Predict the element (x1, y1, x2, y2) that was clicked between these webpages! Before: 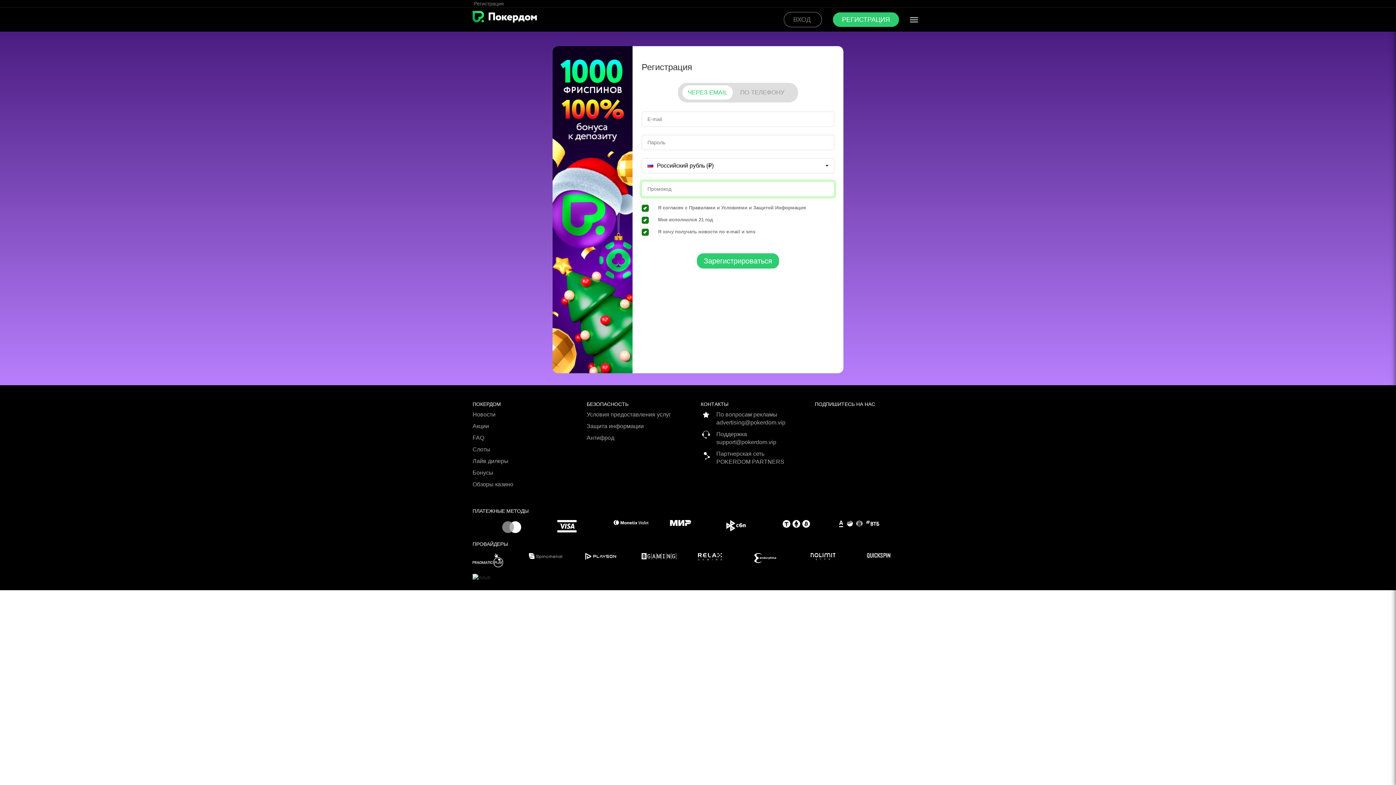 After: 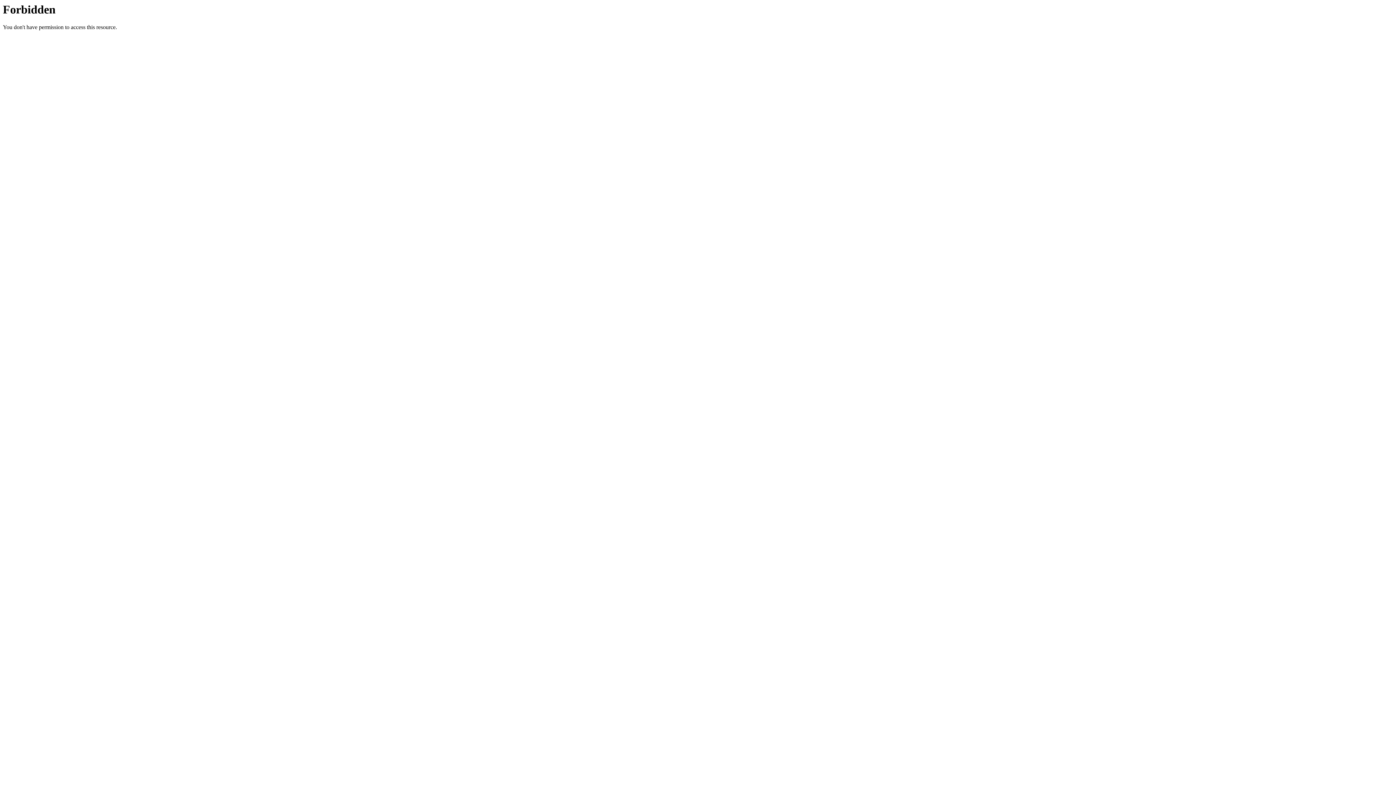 Action: bbox: (585, 553, 641, 560)